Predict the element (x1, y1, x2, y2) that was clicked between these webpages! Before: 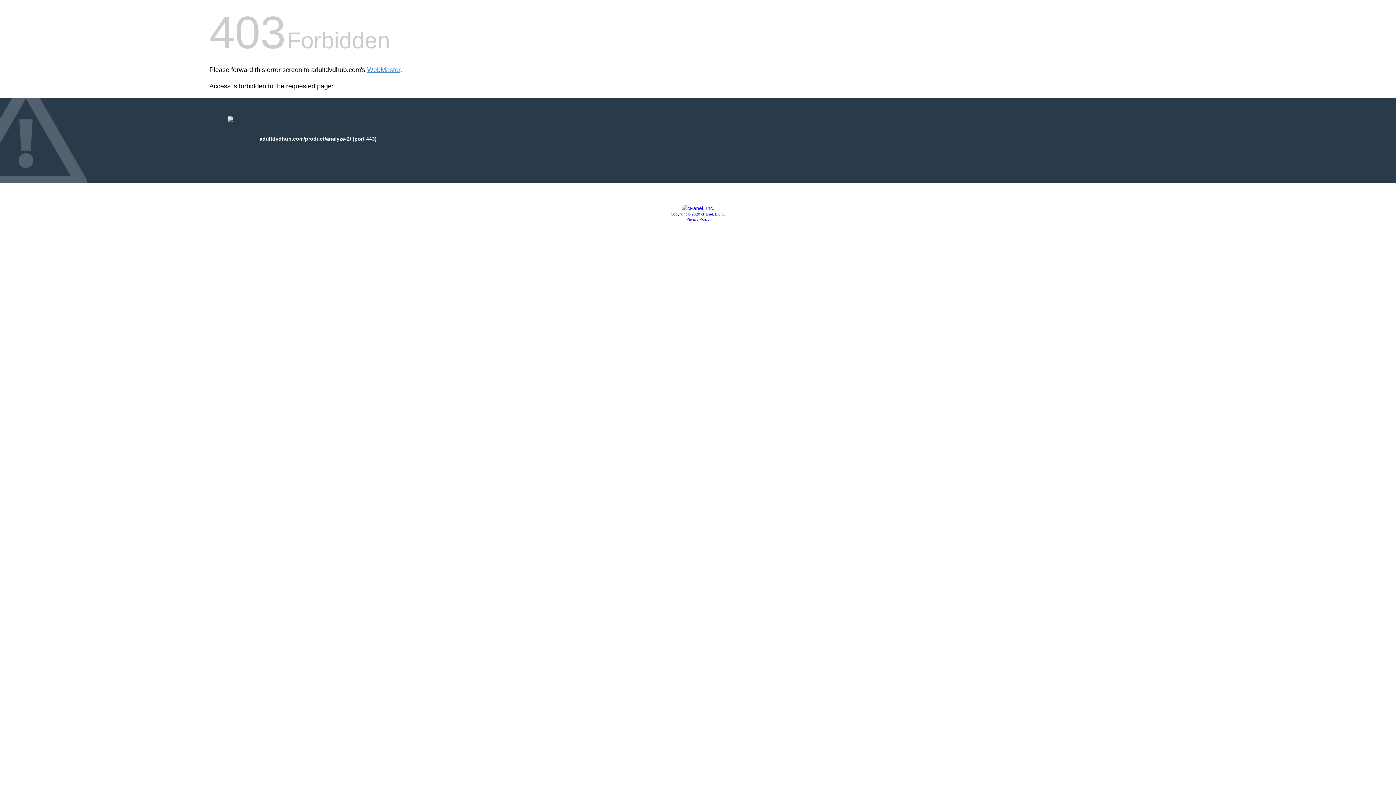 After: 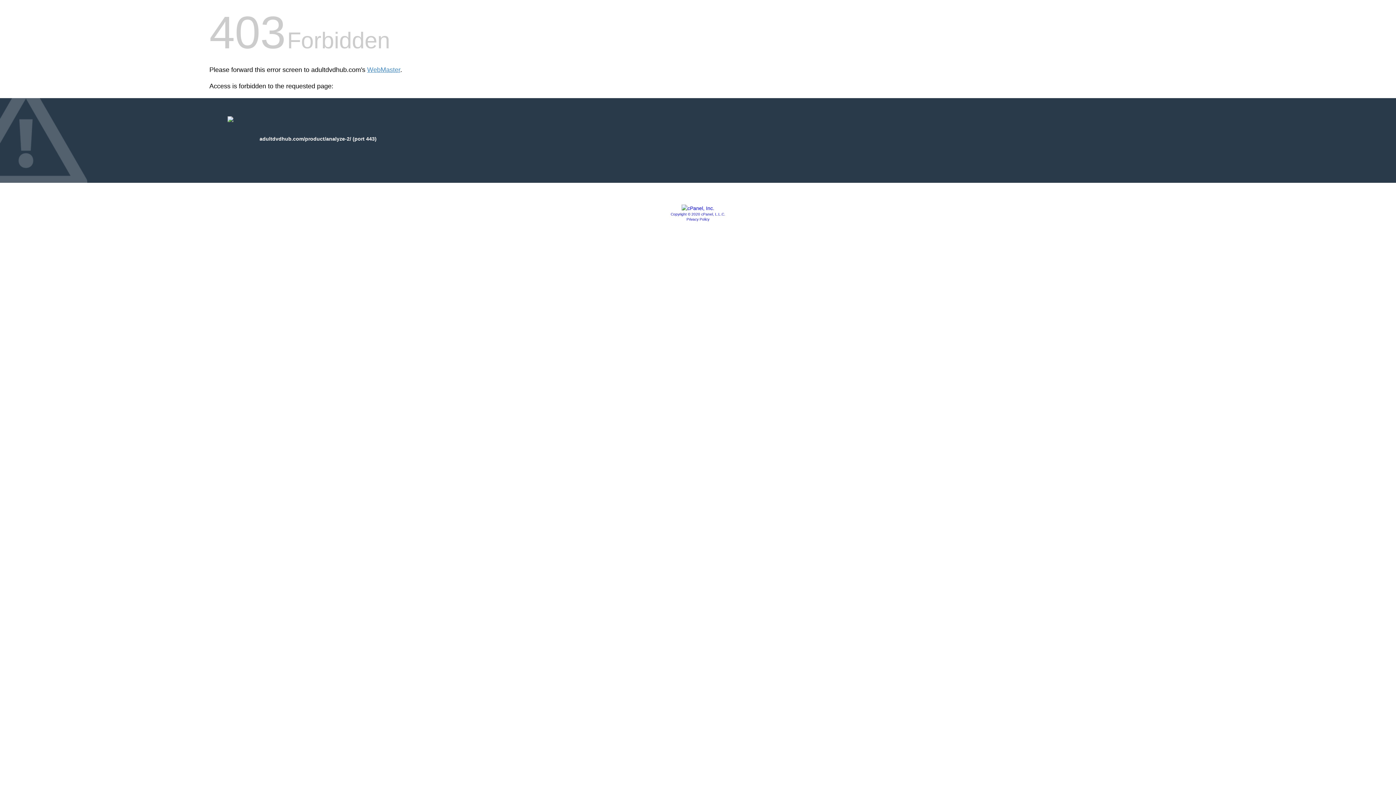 Action: label: Privacy Policy bbox: (686, 217, 709, 221)